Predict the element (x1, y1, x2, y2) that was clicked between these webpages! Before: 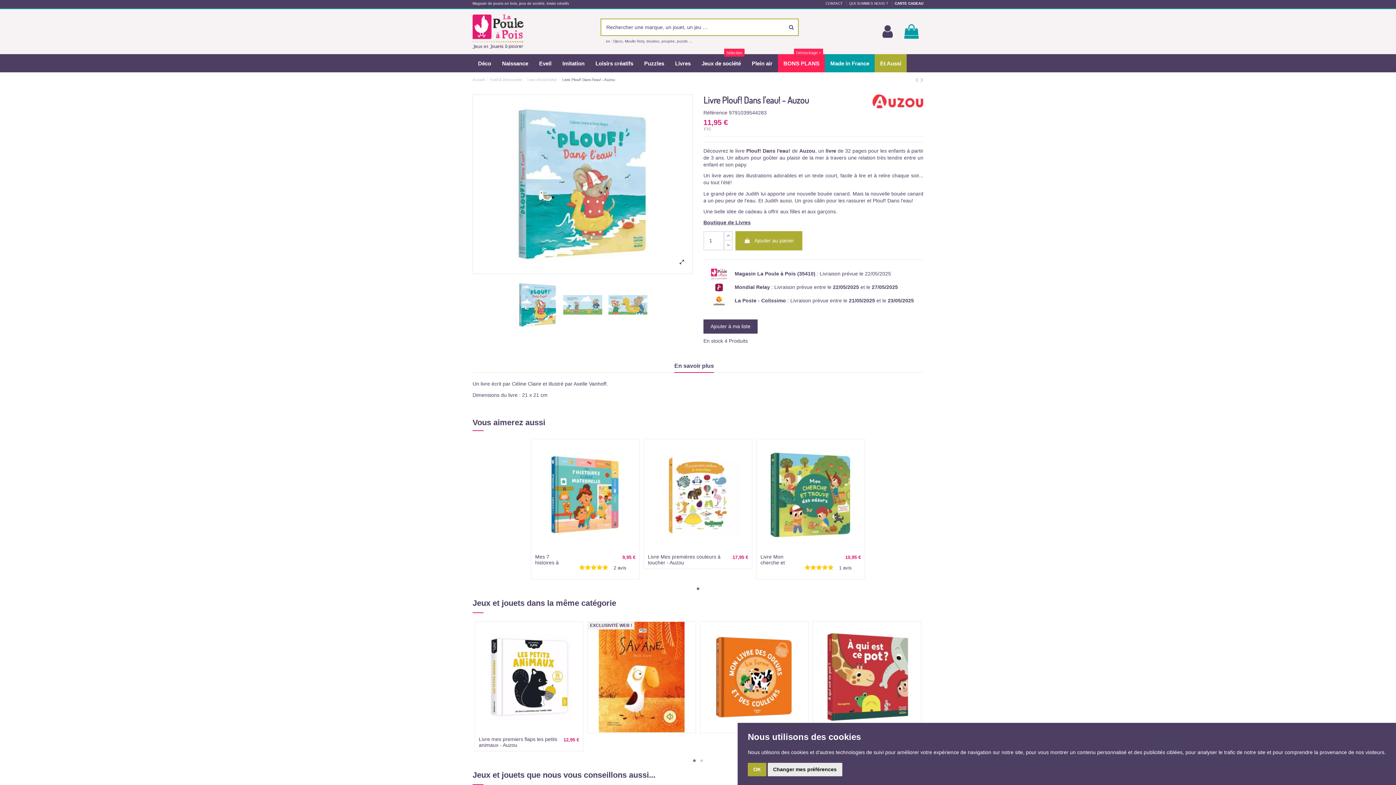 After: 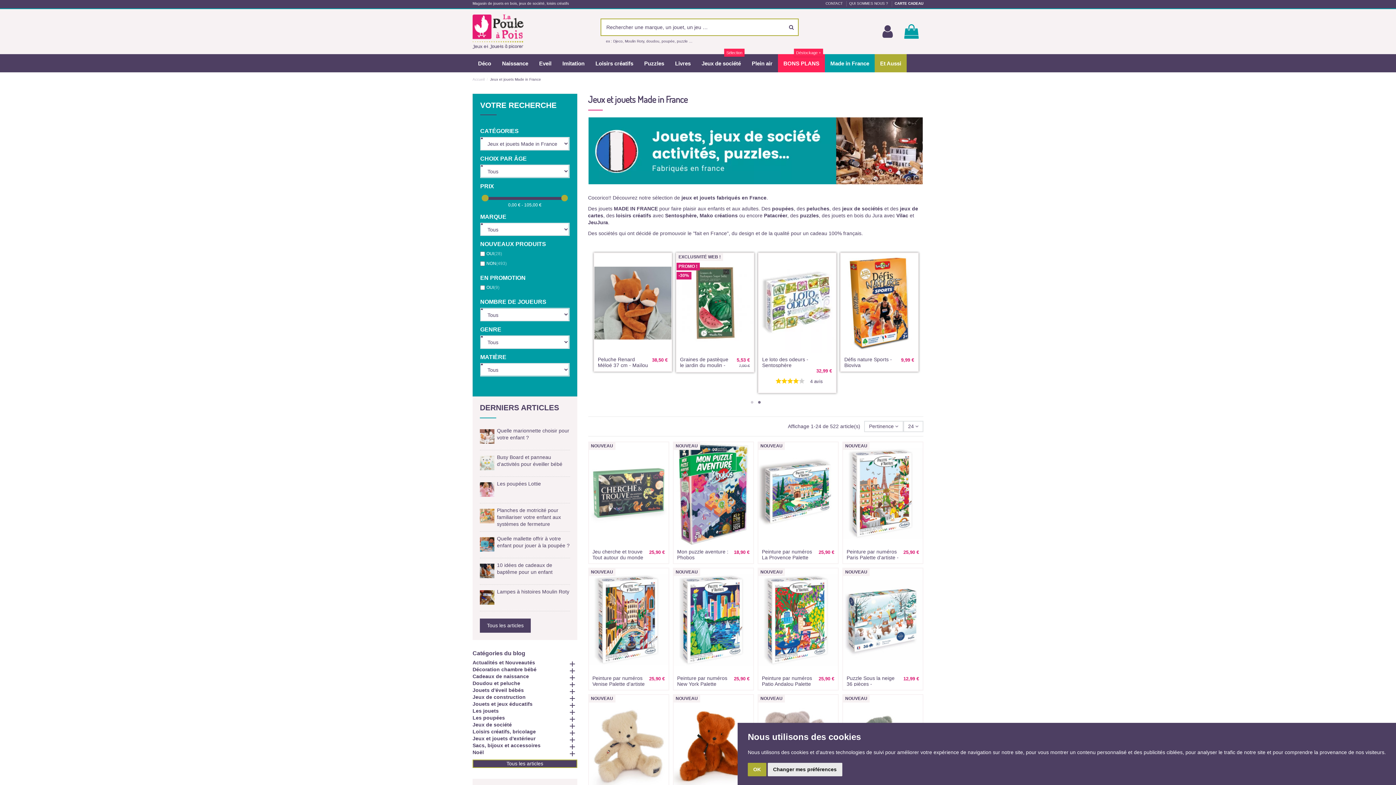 Action: bbox: (825, 54, 874, 72) label: Made in France